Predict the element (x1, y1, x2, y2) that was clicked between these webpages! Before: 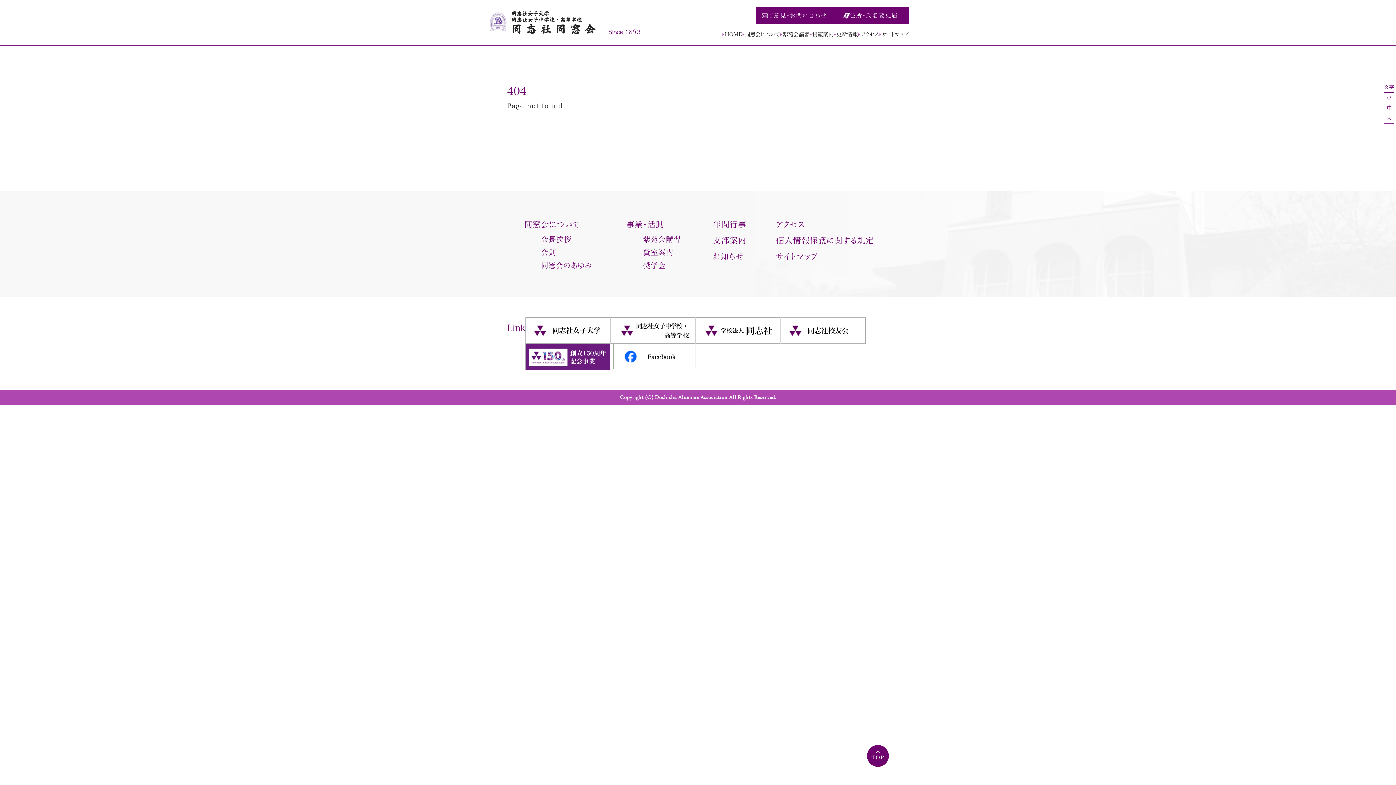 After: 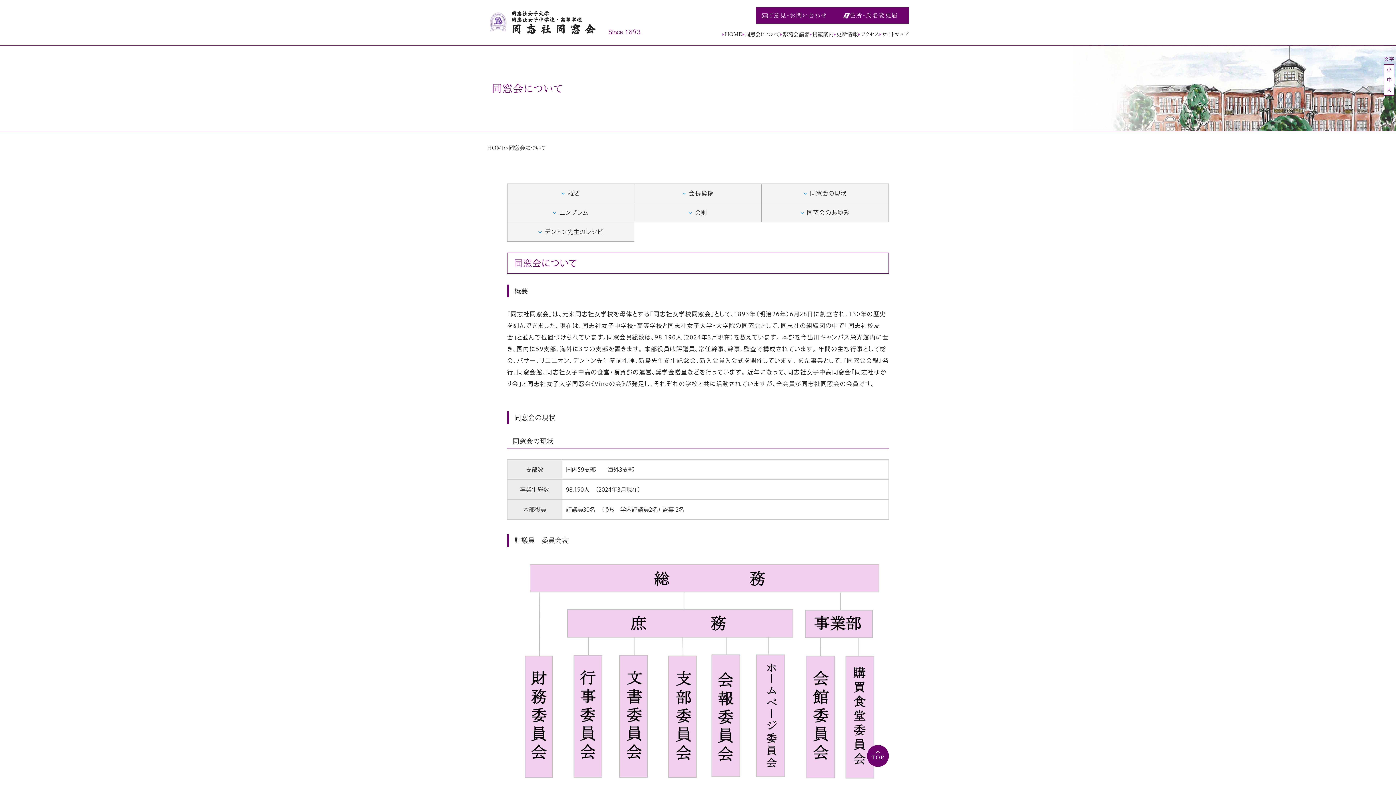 Action: bbox: (524, 216, 592, 232) label: 同窓会について